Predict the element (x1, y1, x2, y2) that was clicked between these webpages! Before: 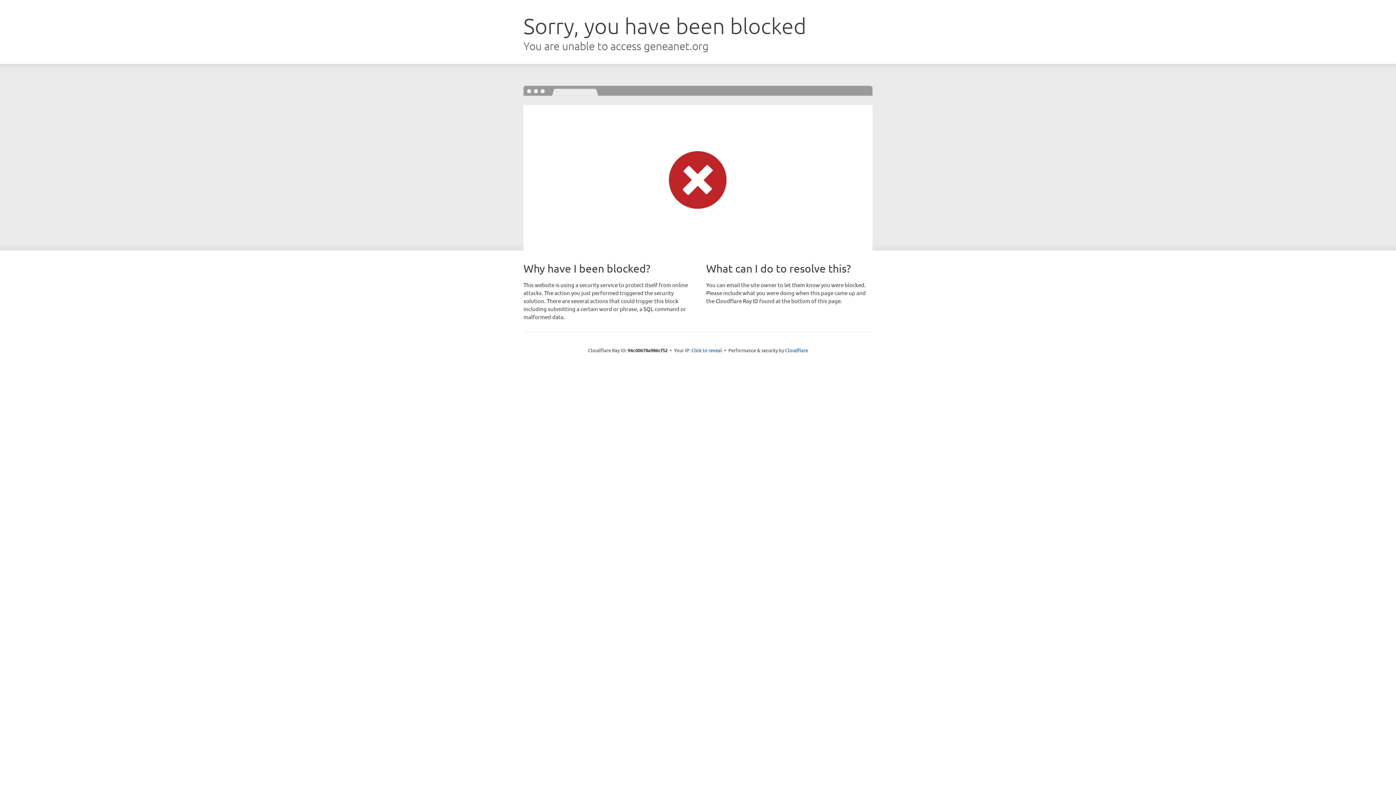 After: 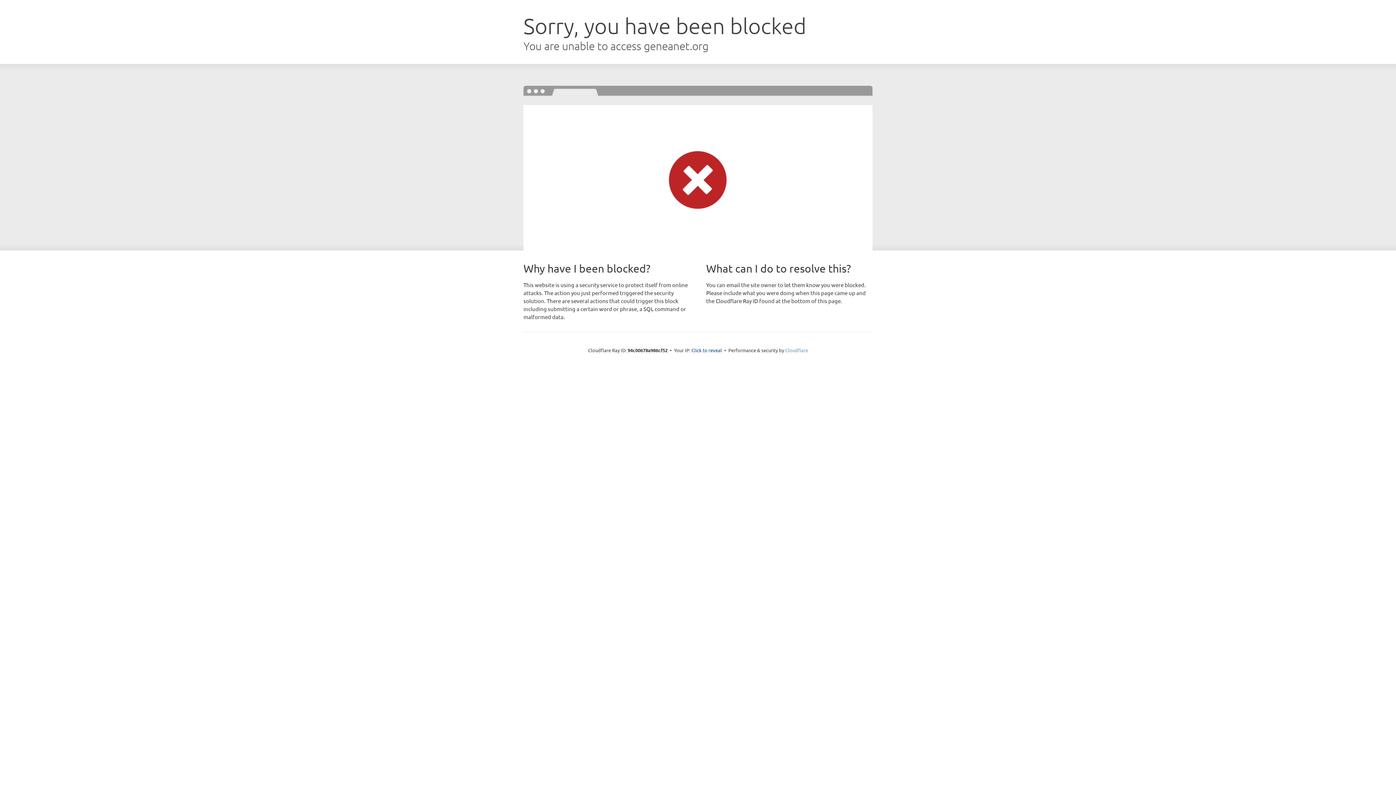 Action: bbox: (785, 347, 808, 353) label: Cloudflare